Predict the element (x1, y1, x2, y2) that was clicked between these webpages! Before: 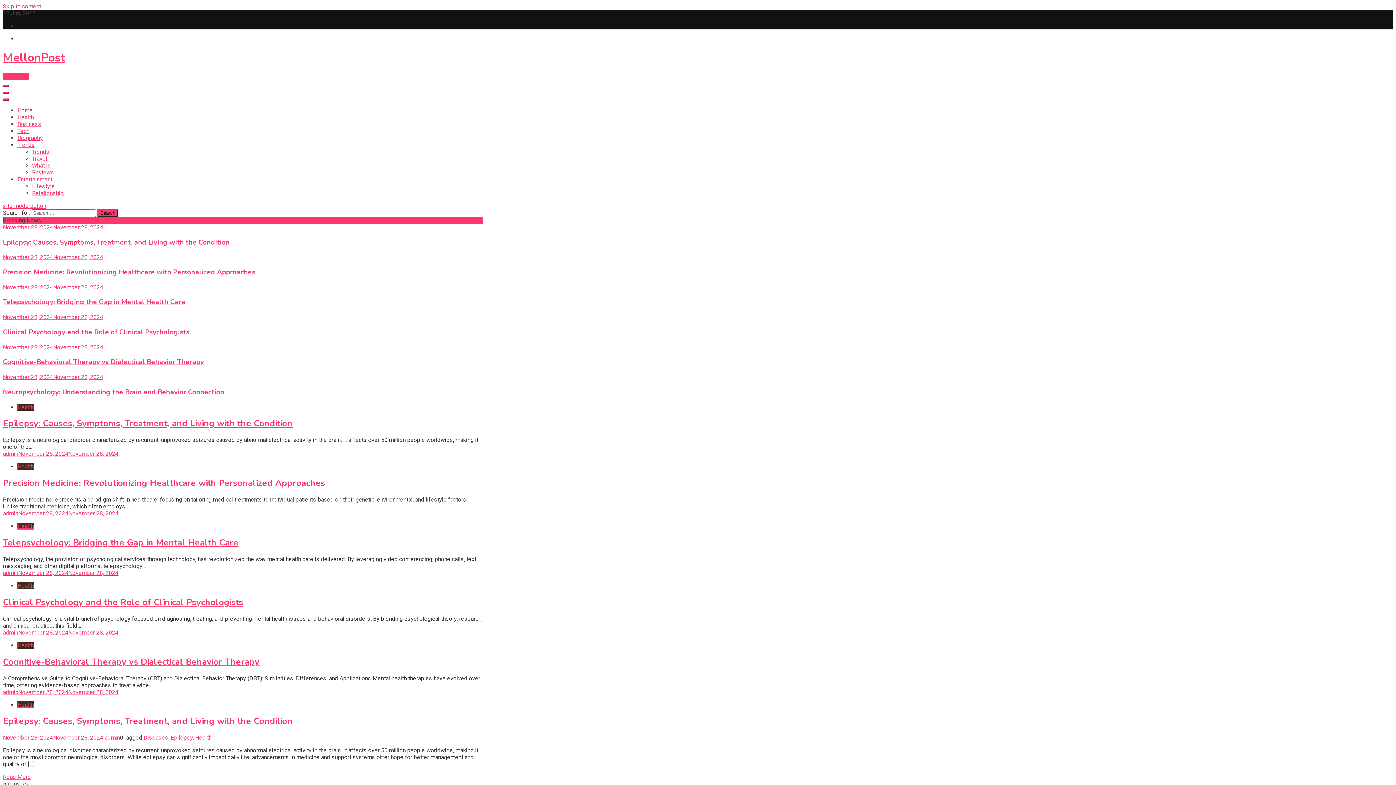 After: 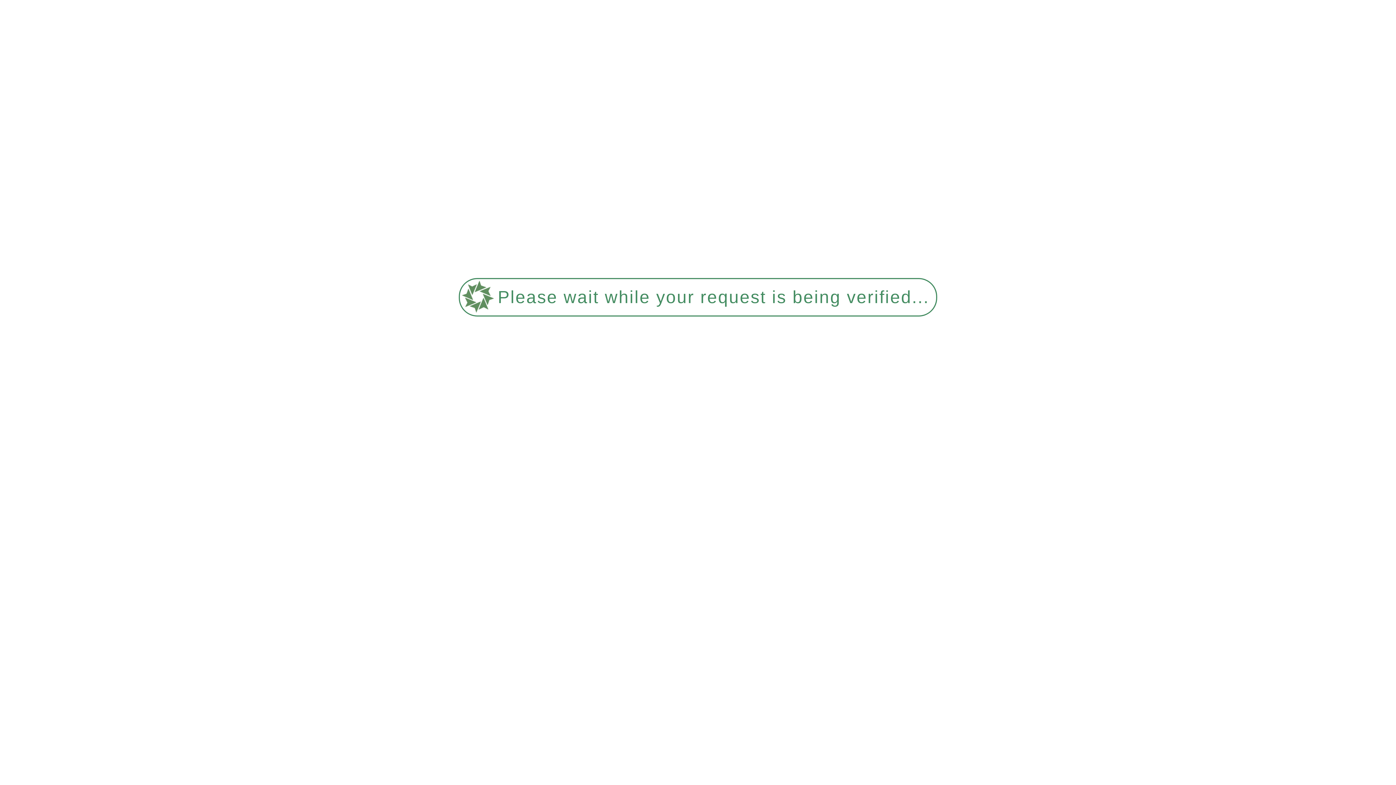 Action: label: Trends bbox: (32, 148, 49, 155)